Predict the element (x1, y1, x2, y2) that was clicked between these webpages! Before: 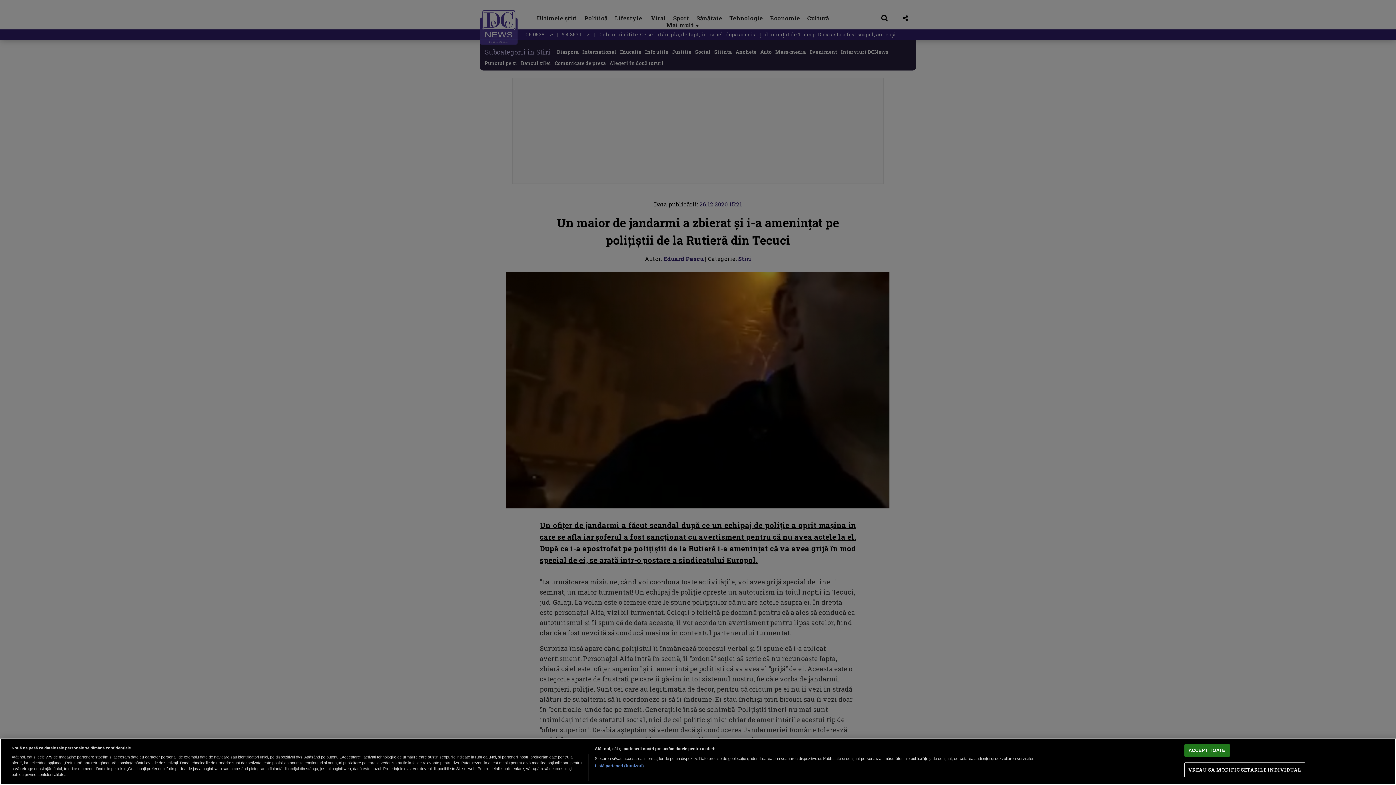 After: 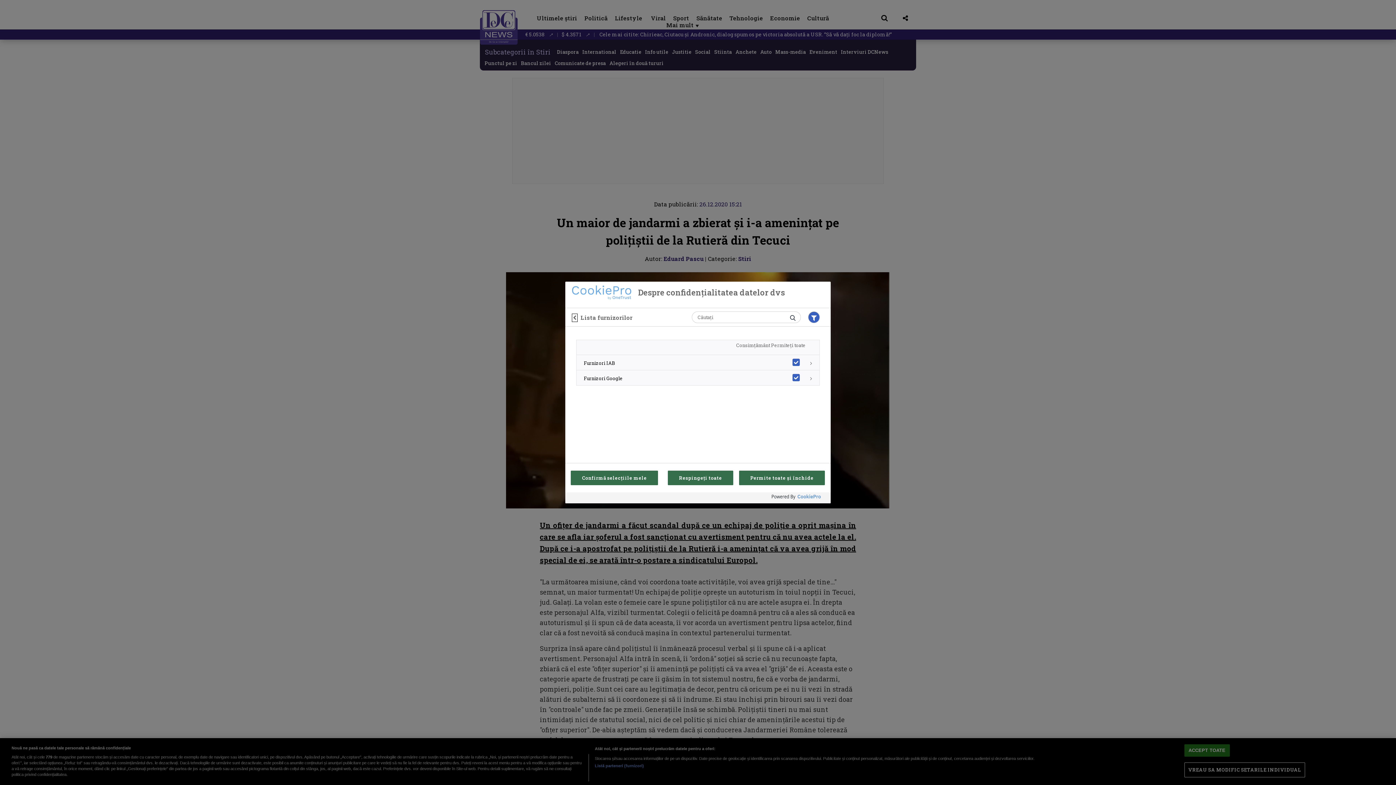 Action: bbox: (594, 763, 644, 769) label: Listă parteneri (furnizori)